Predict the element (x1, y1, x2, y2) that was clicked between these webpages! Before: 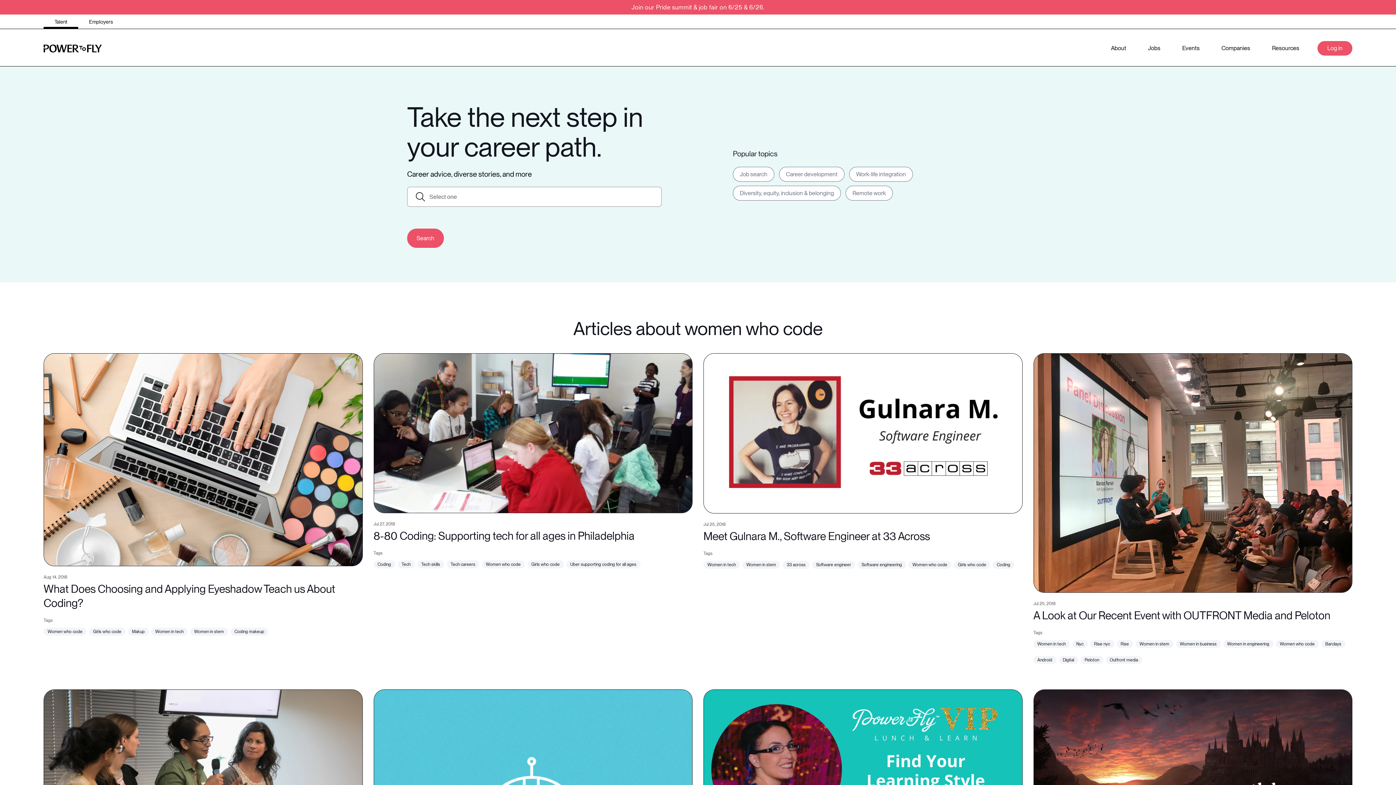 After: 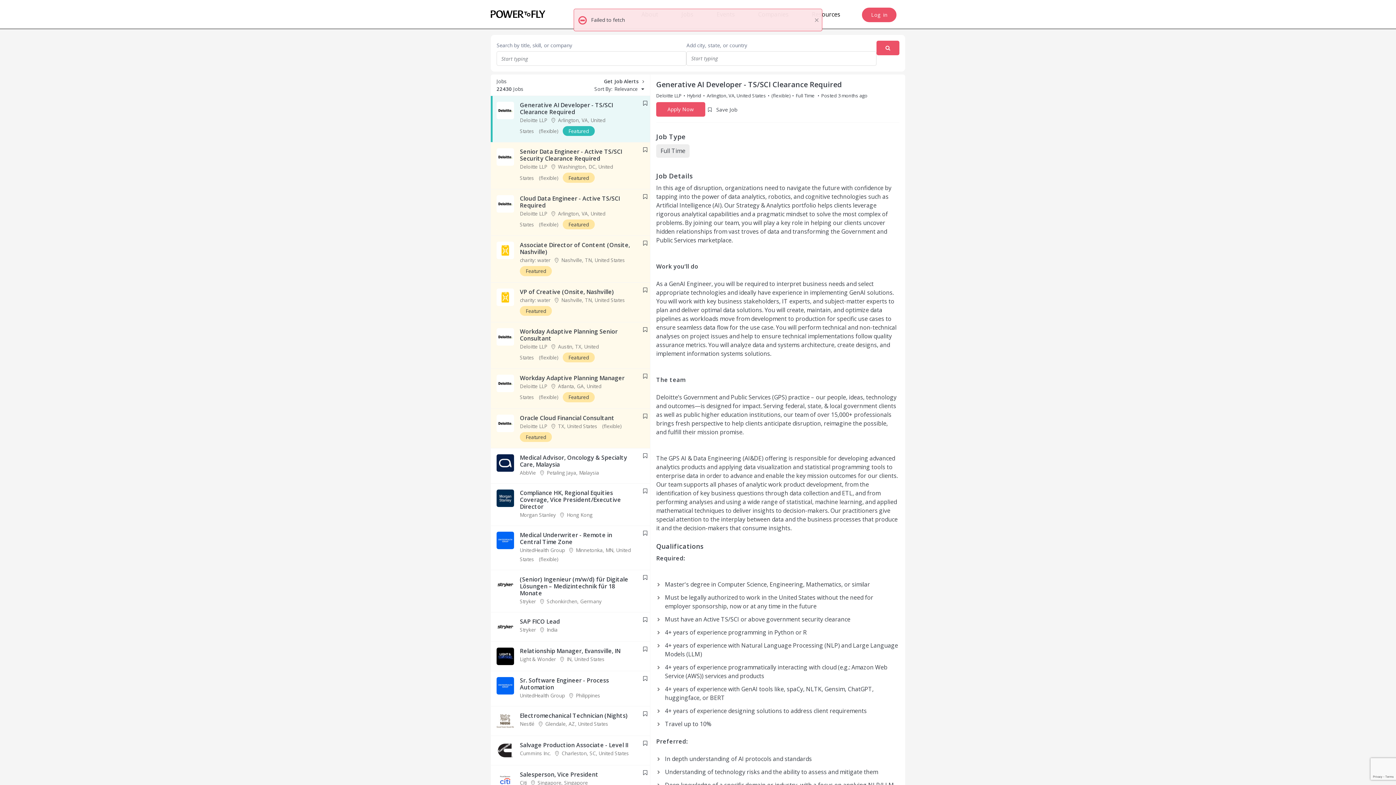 Action: label: Jobs bbox: (1137, 38, 1171, 57)